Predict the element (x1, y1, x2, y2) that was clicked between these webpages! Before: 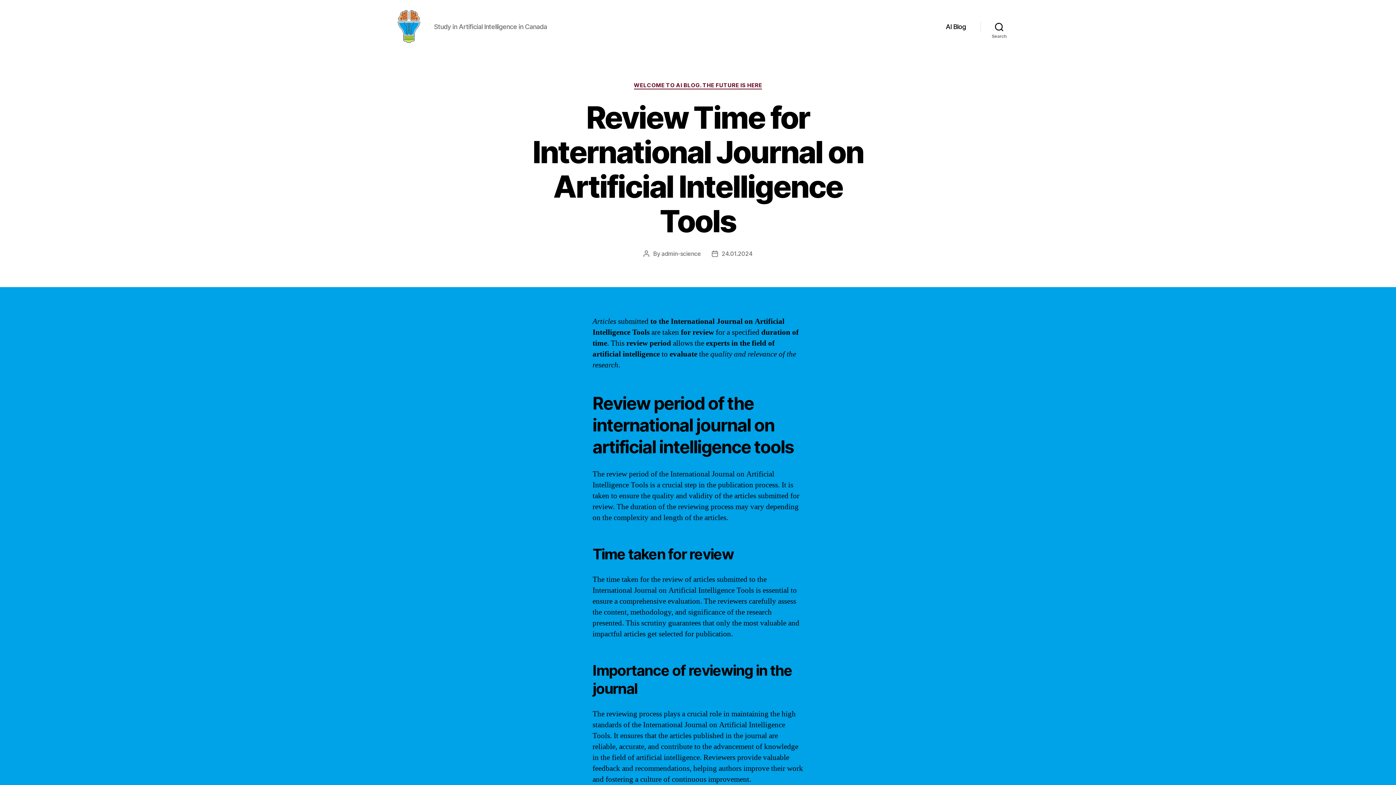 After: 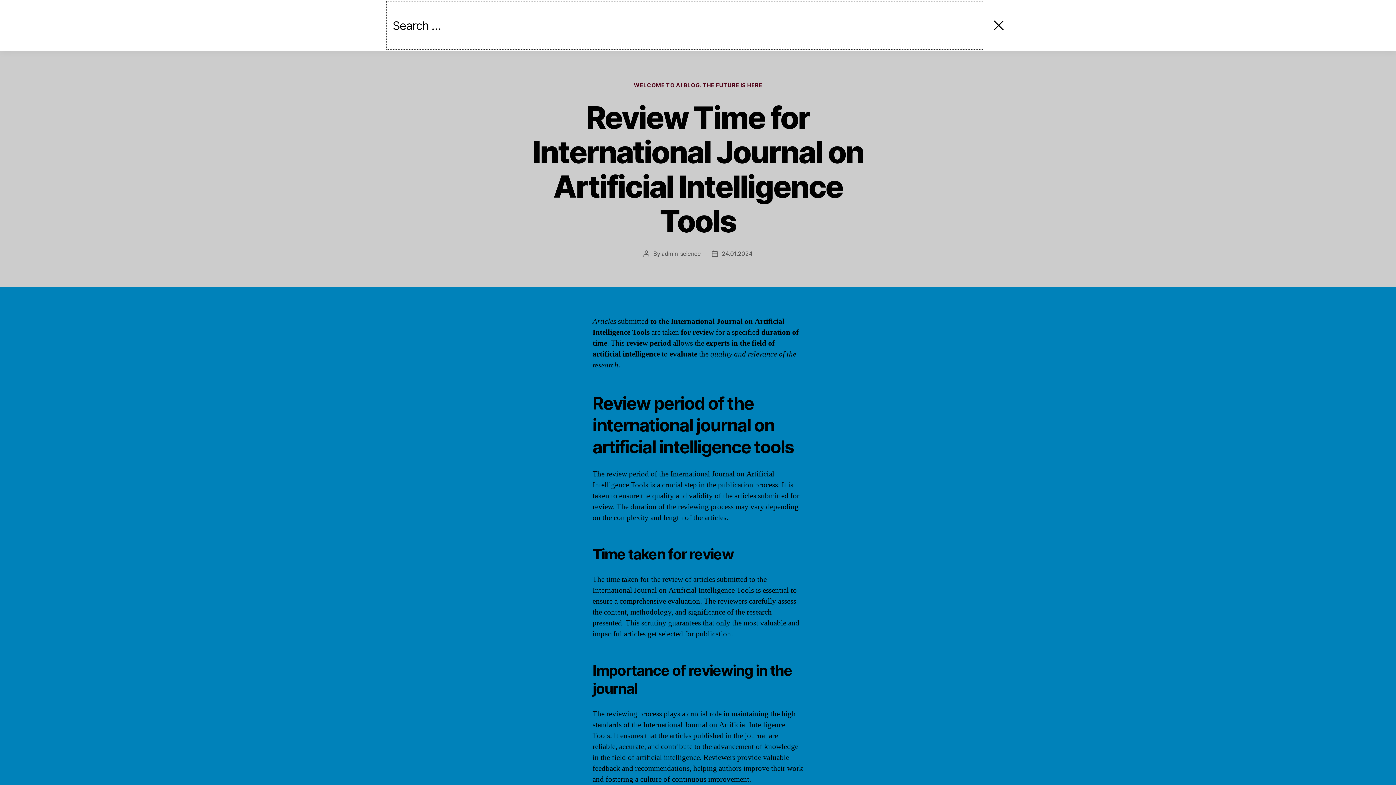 Action: bbox: (980, 18, 1018, 34) label: Search